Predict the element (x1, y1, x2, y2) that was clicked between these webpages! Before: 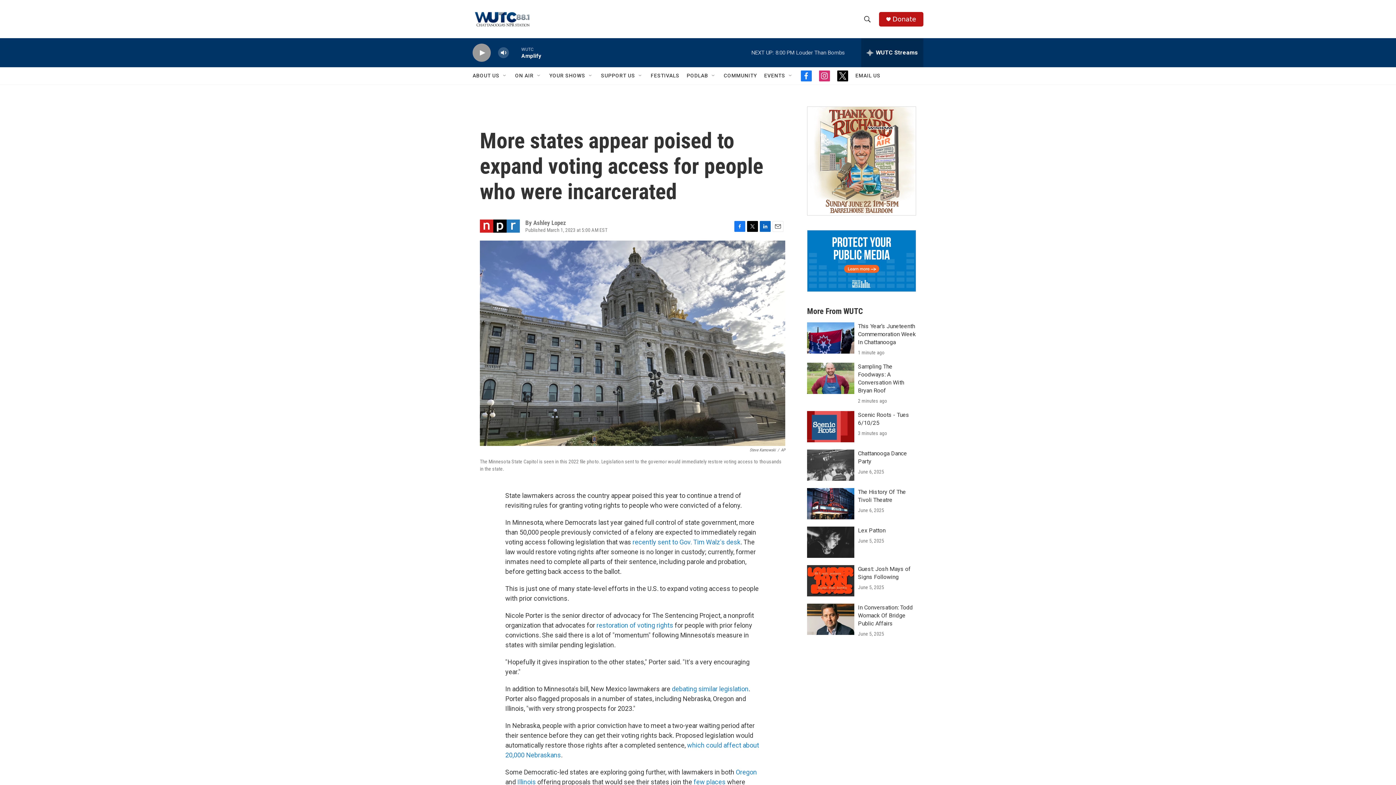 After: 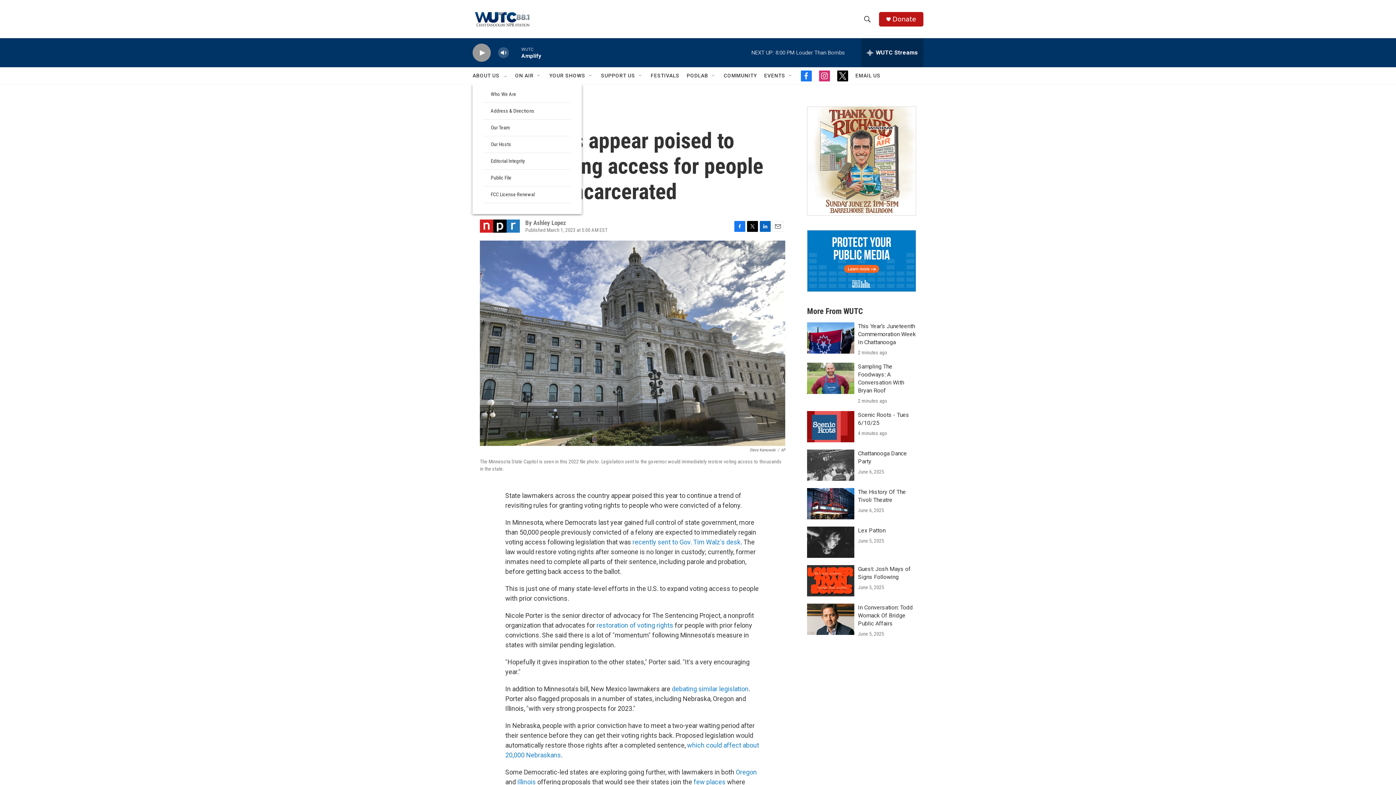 Action: bbox: (504, 72, 509, 78) label: Open Sub Navigation